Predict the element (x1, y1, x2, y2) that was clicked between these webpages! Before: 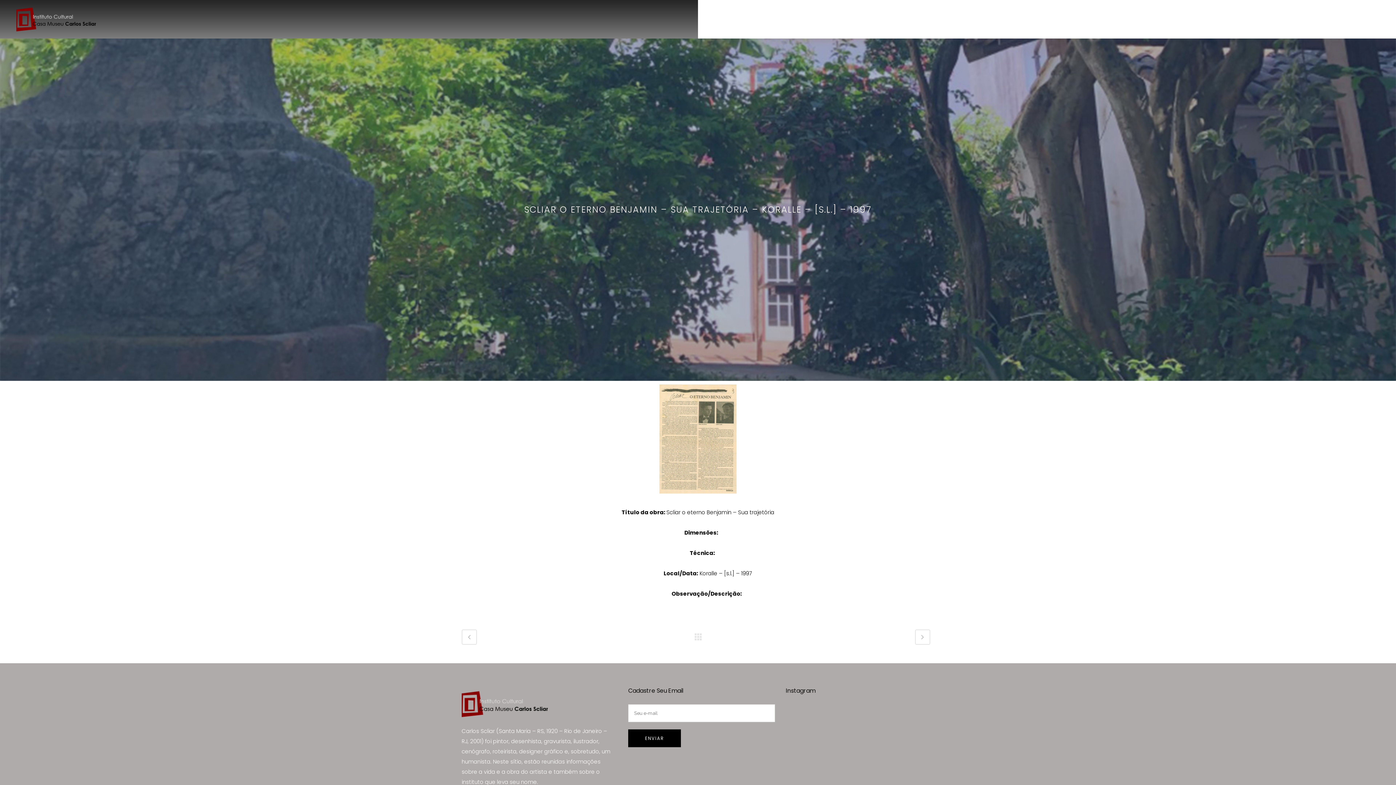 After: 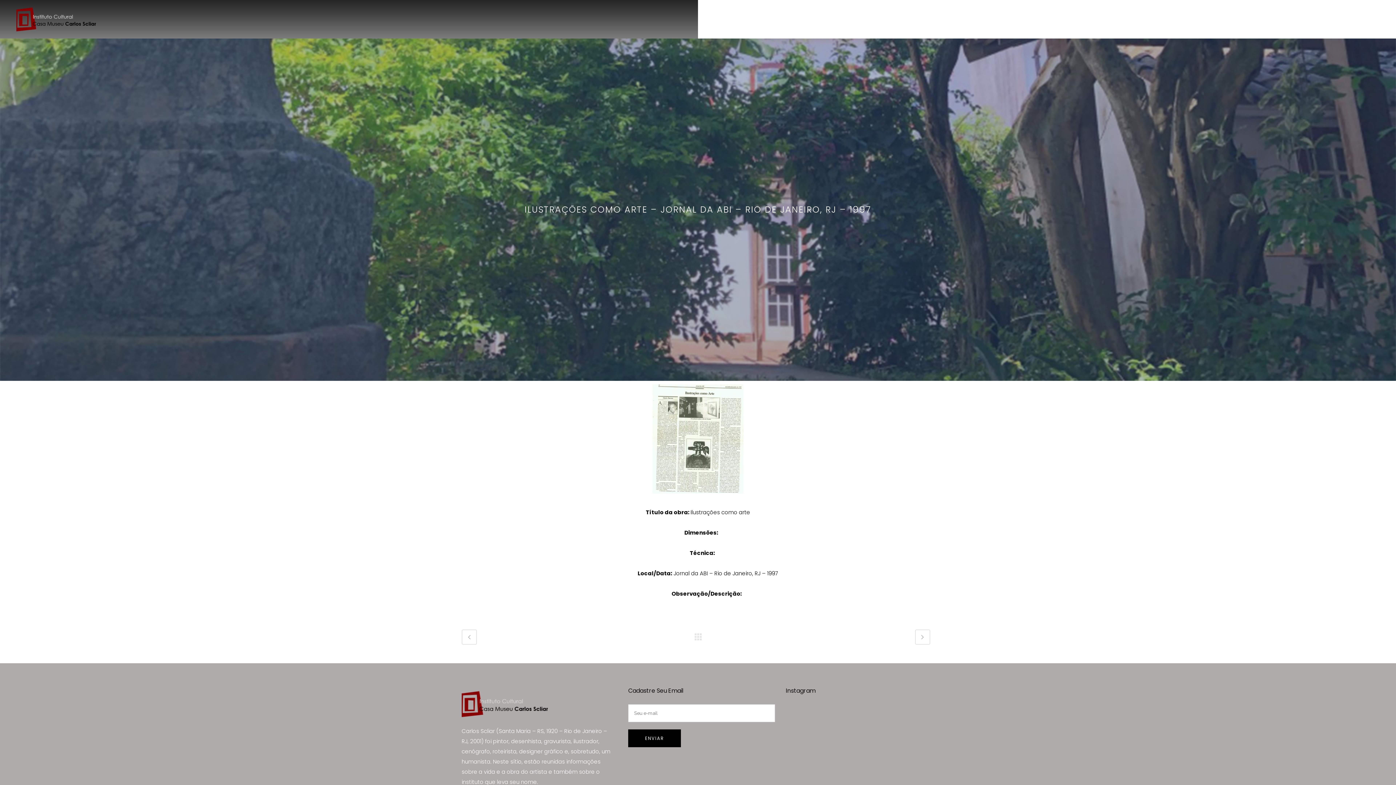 Action: bbox: (915, 629, 930, 645)